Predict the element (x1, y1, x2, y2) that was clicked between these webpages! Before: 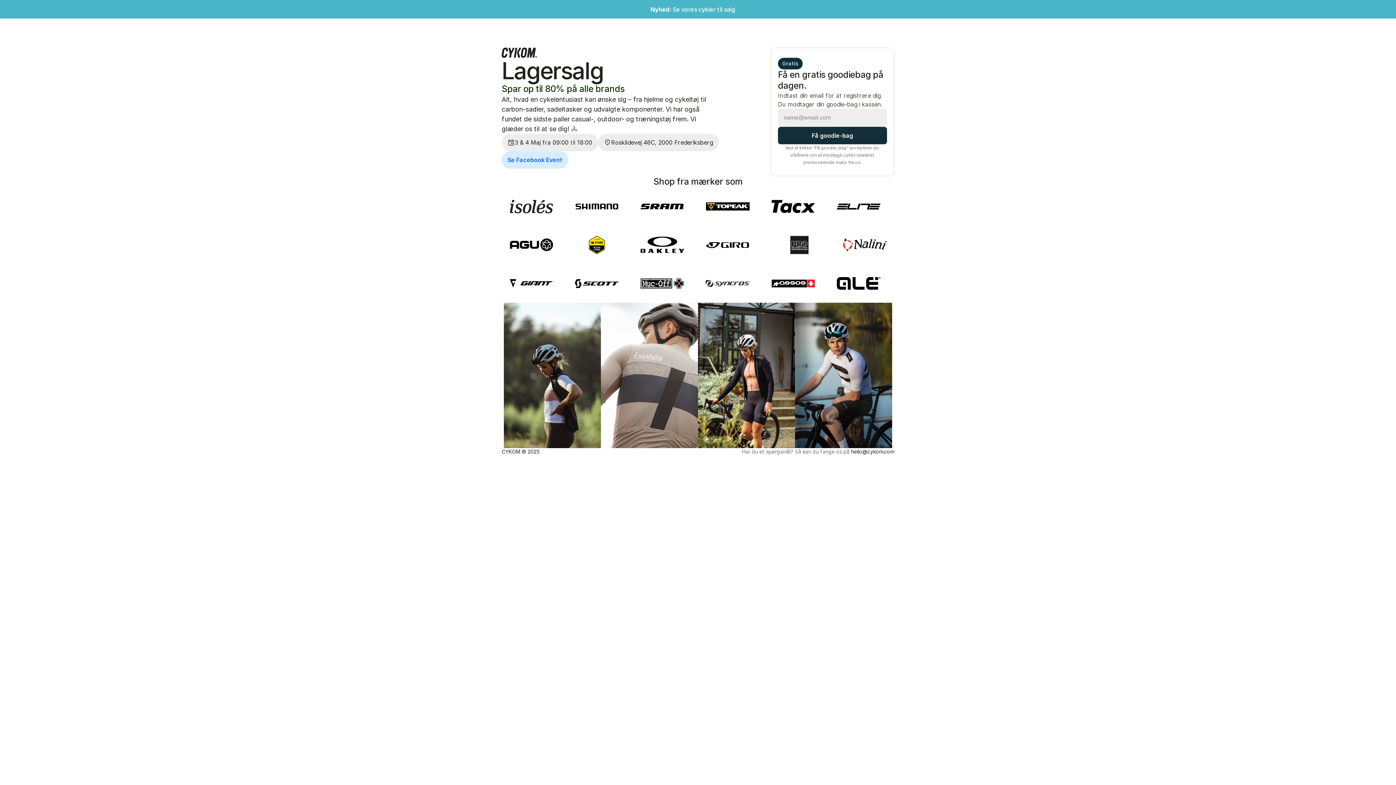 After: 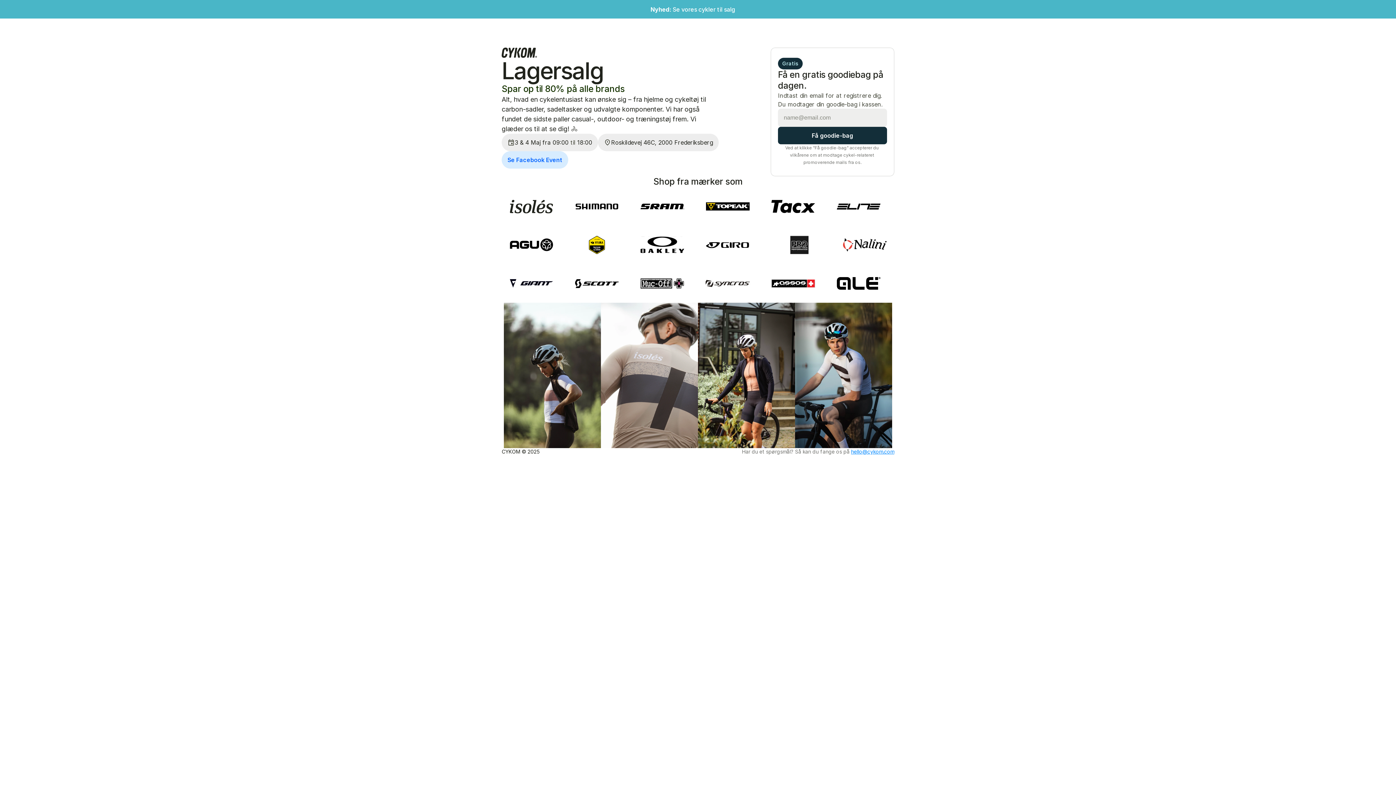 Action: label: hello@cykom.com bbox: (851, 448, 894, 454)